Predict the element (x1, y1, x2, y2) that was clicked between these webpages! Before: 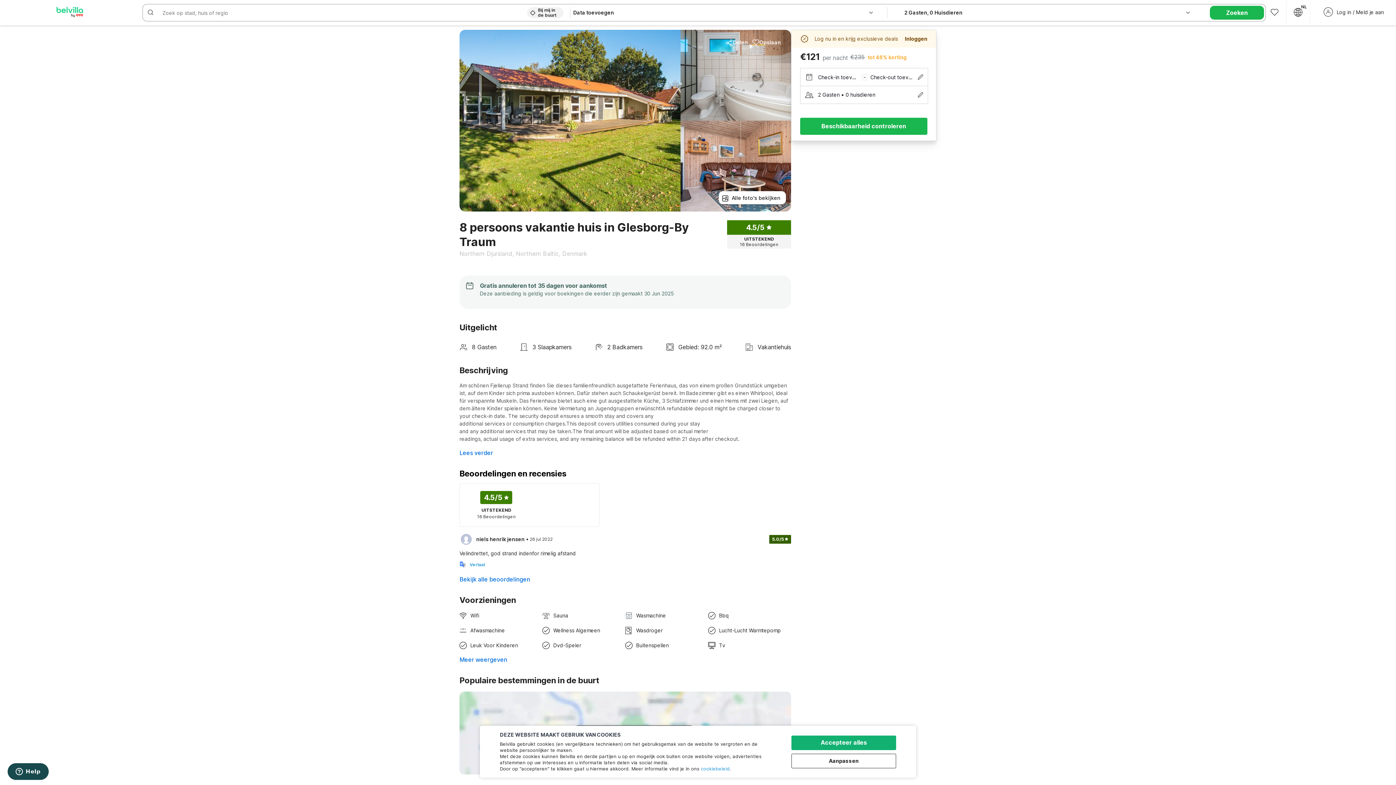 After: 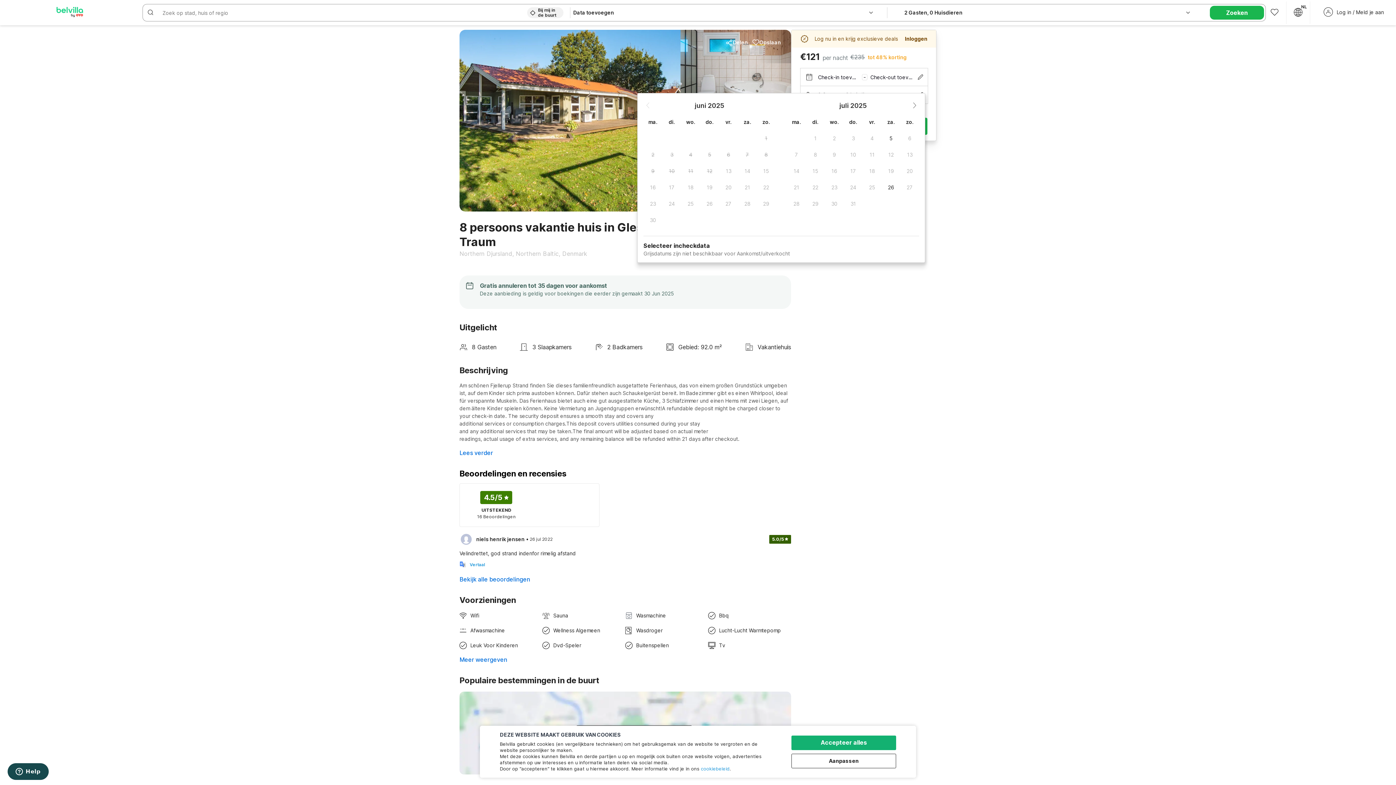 Action: label: Beschikbaarheid controleren bbox: (800, 117, 927, 134)